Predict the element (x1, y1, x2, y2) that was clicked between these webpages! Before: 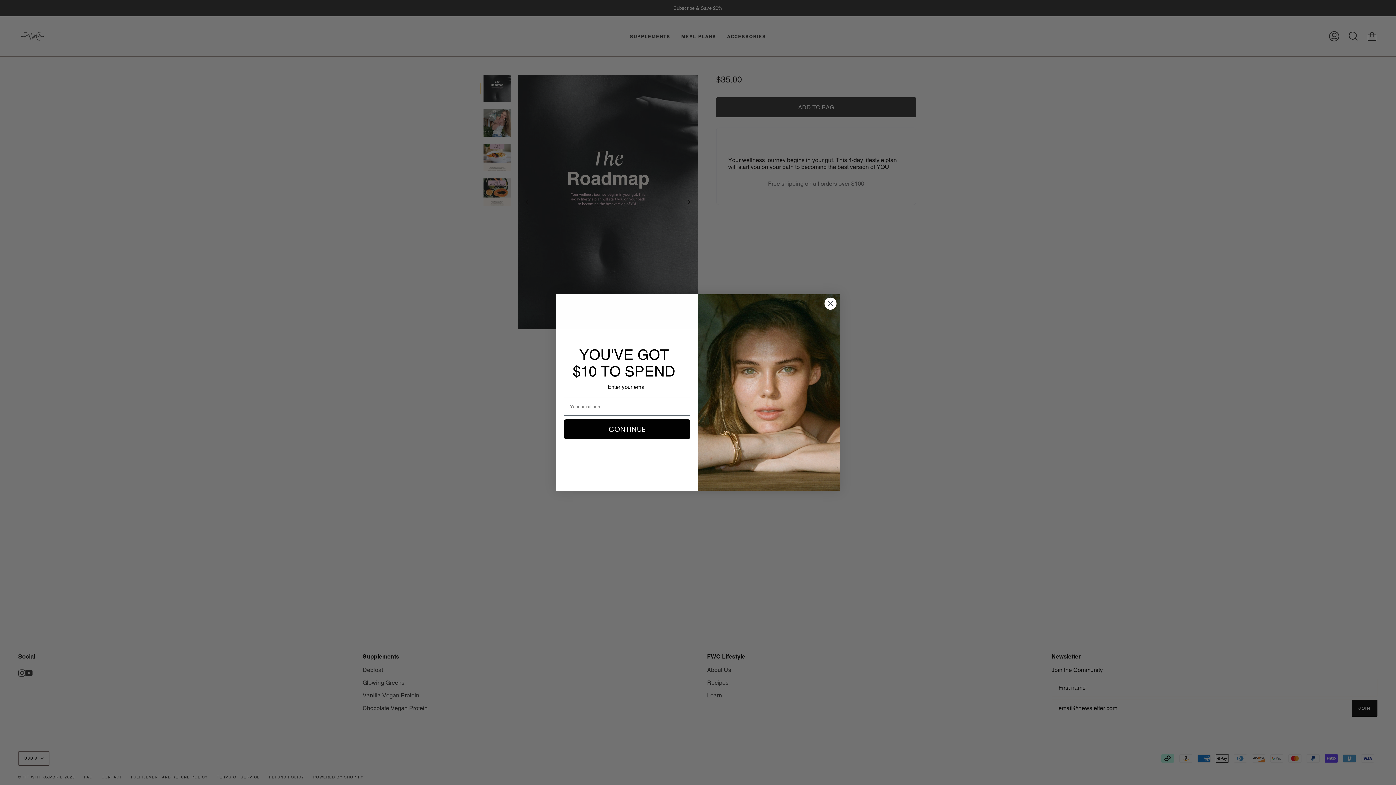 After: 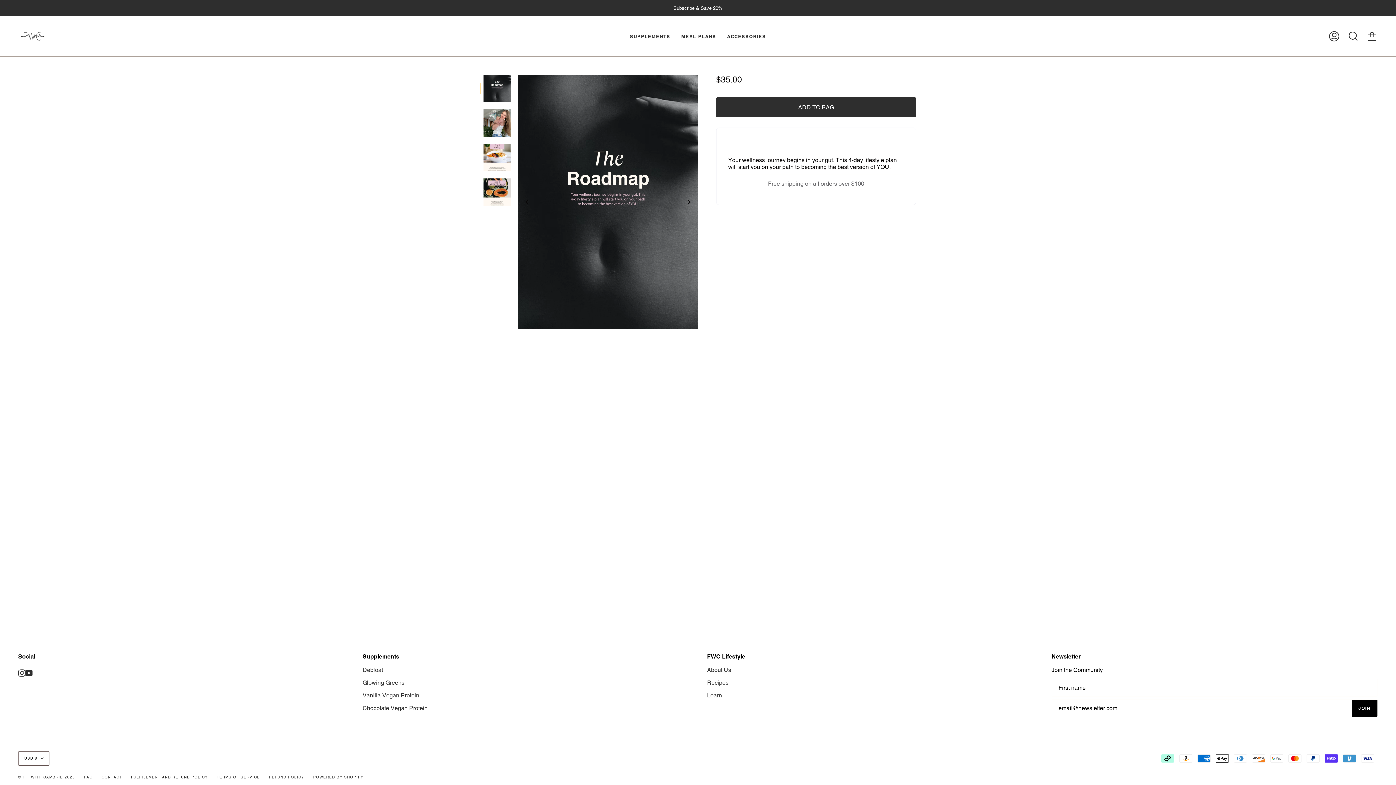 Action: label: Close dialog bbox: (824, 297, 837, 310)